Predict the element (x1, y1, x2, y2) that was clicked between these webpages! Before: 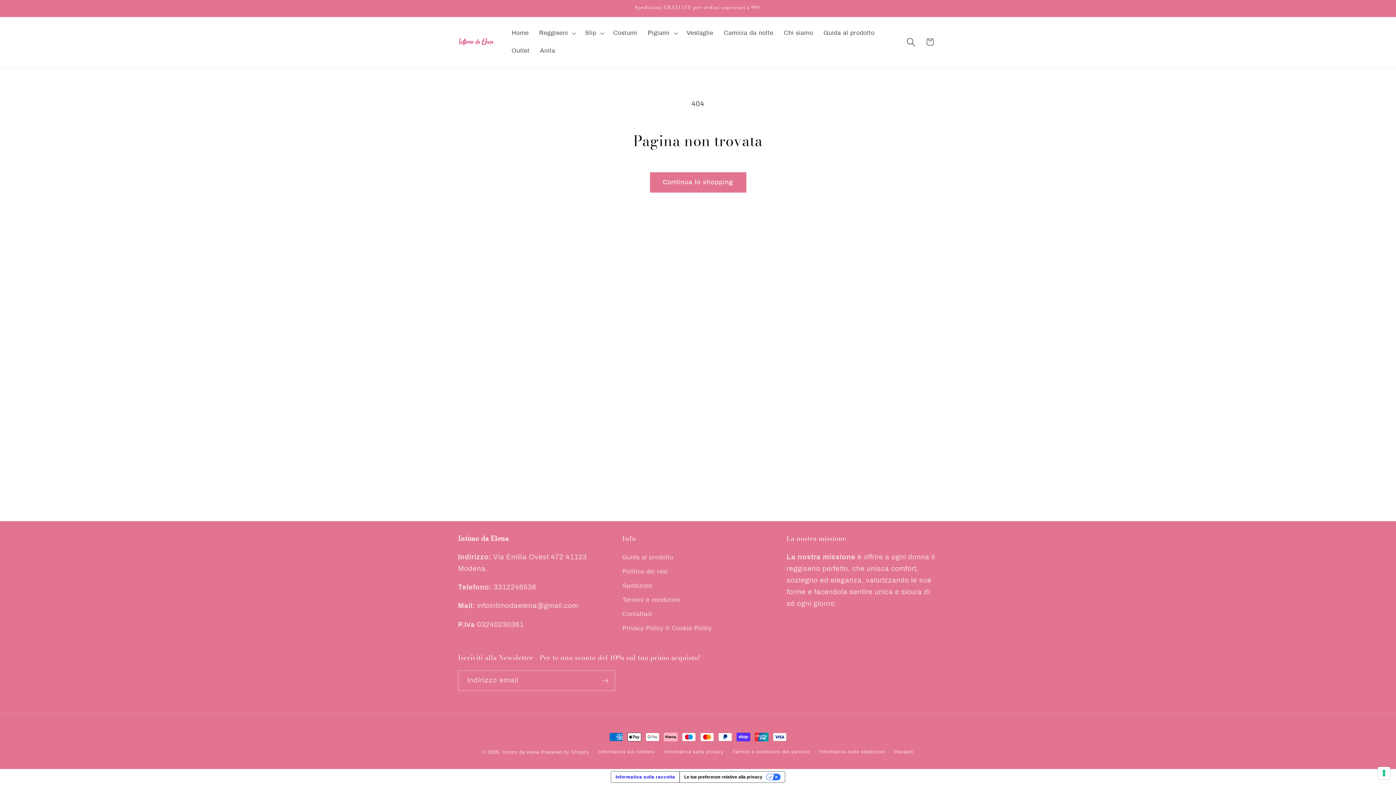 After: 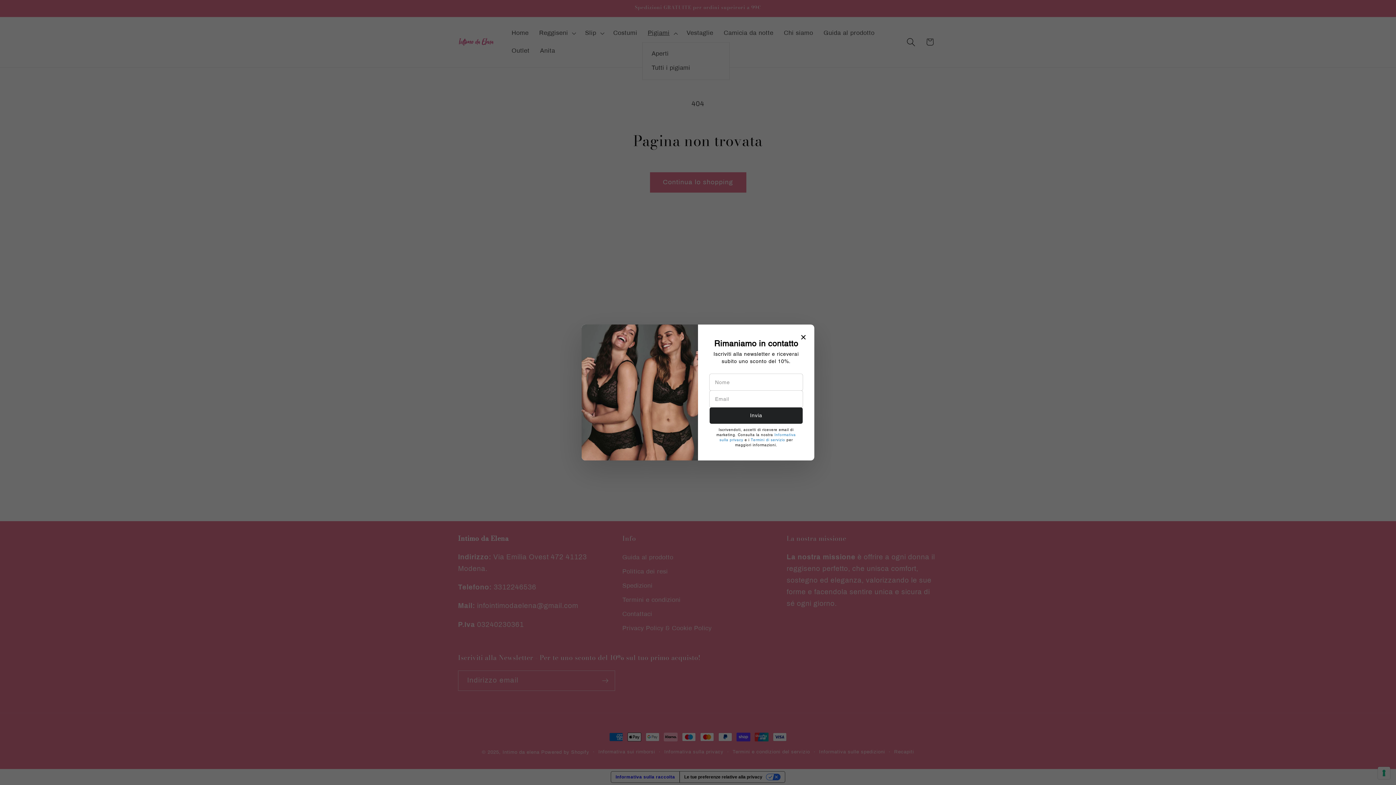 Action: bbox: (642, 24, 681, 42) label: Pigiami